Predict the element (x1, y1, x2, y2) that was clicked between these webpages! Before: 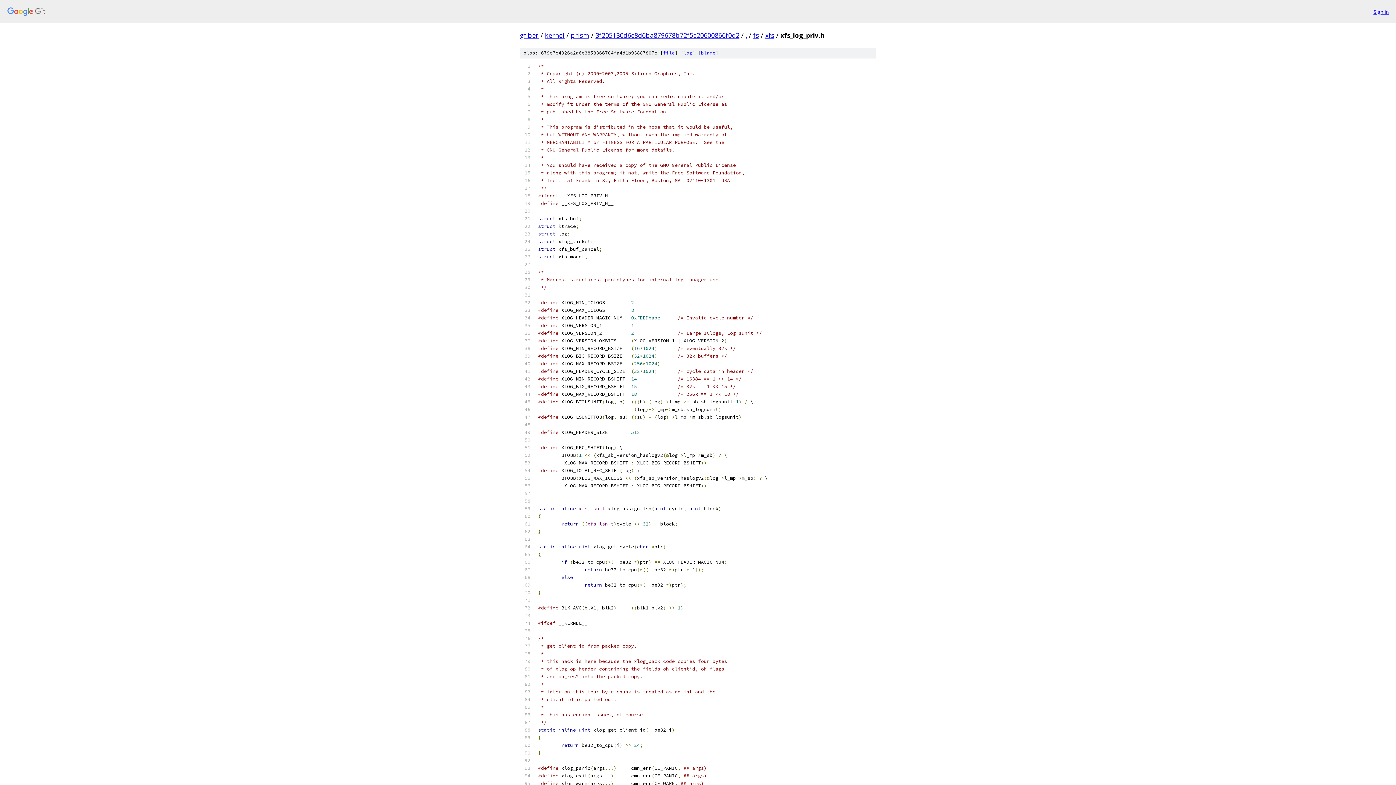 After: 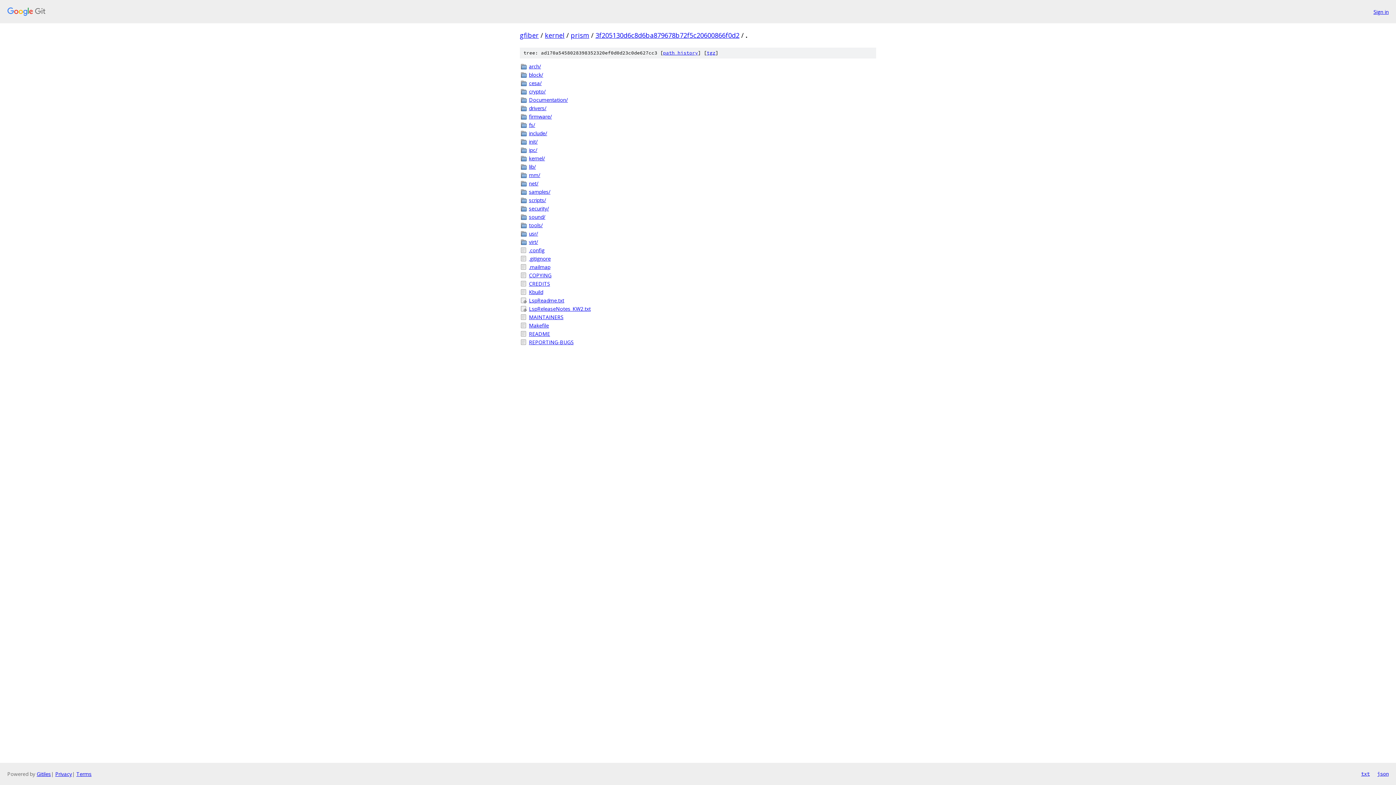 Action: label: . bbox: (745, 30, 747, 39)